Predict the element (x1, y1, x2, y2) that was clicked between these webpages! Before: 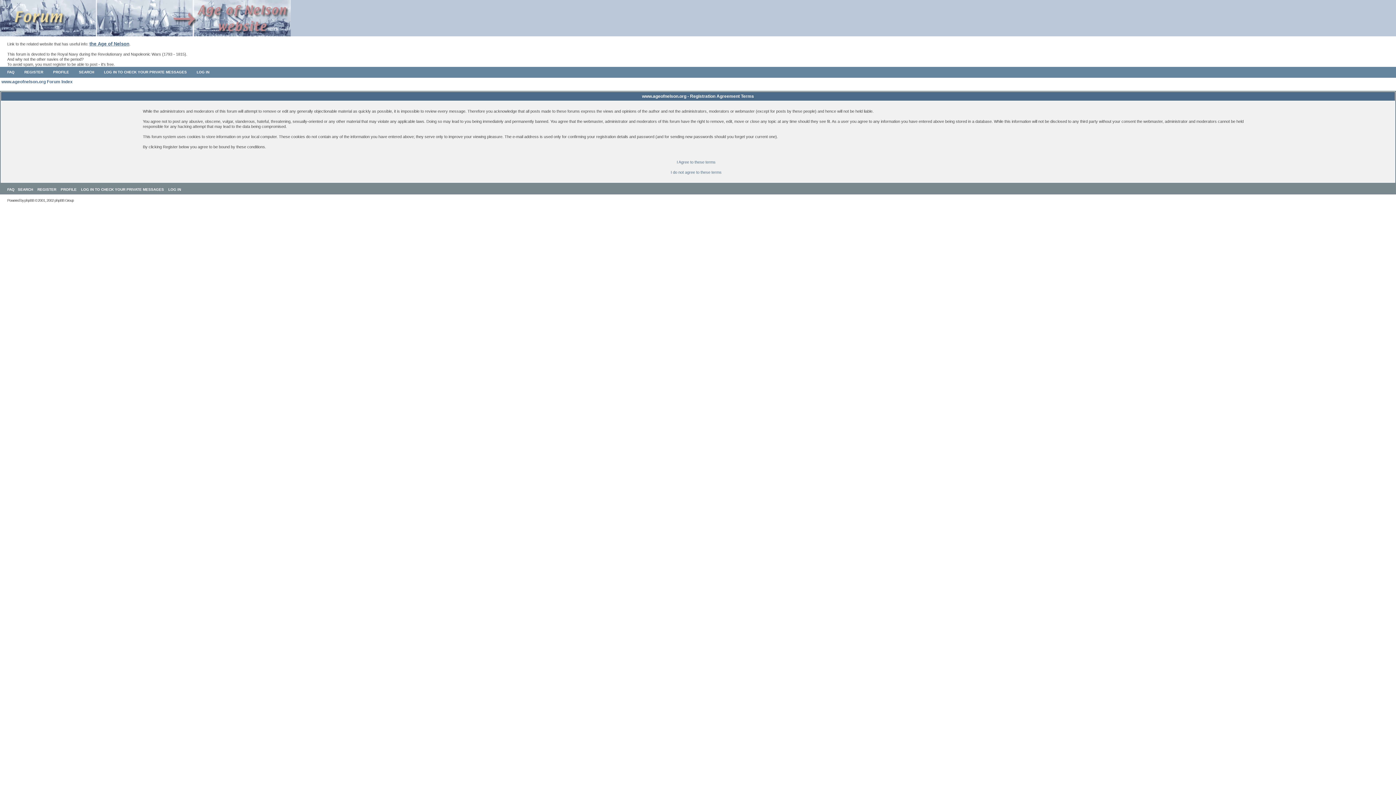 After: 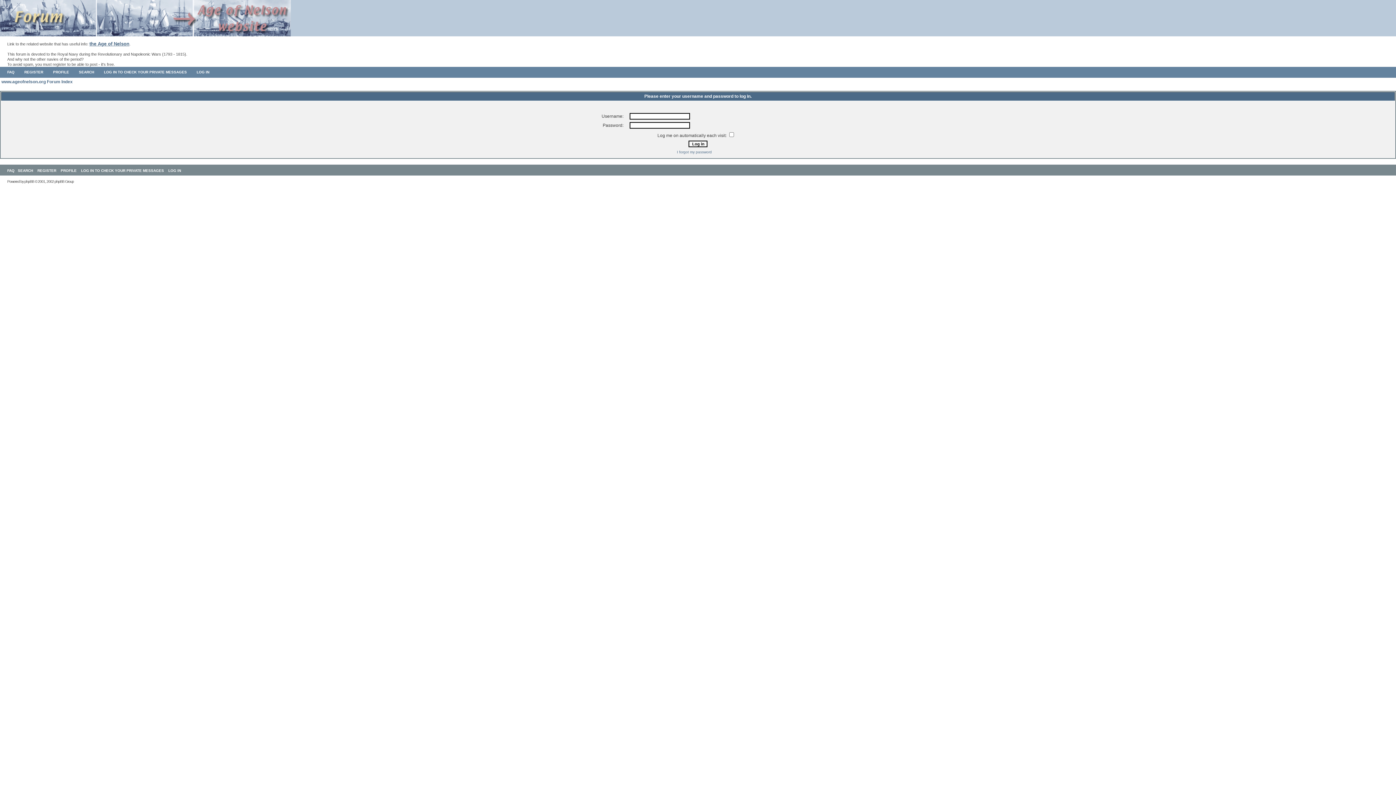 Action: label: PROFILE bbox: (60, 187, 76, 191)